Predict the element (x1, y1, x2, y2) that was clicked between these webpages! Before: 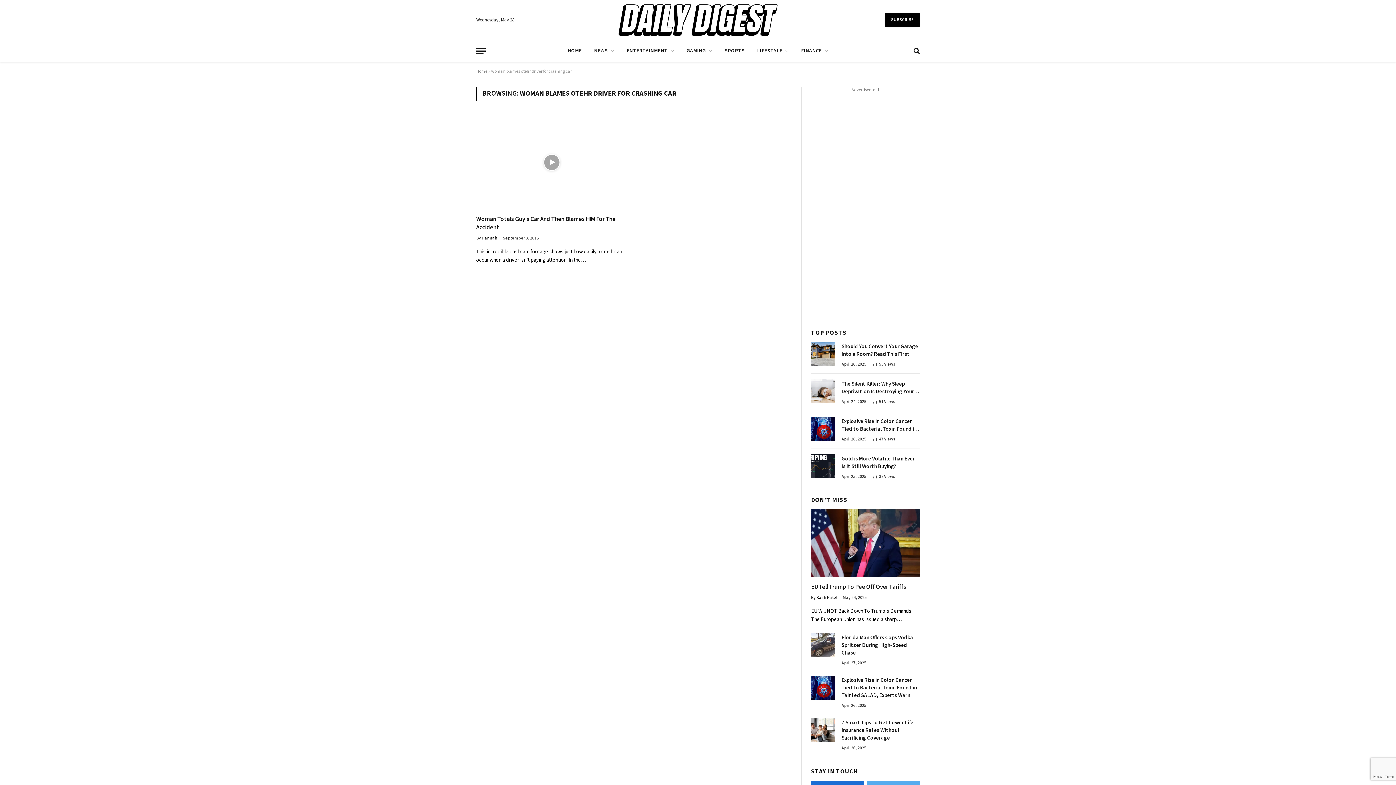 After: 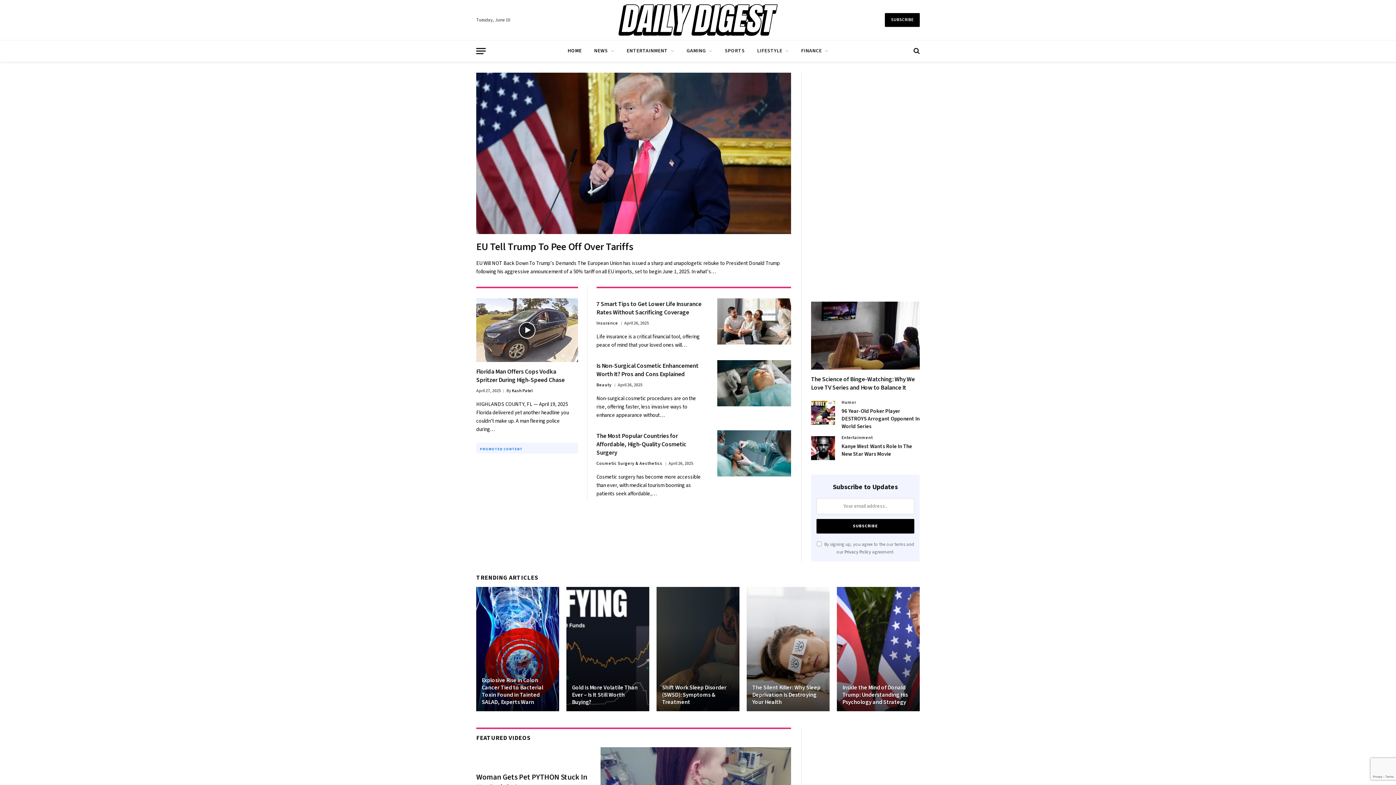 Action: bbox: (476, 68, 487, 74) label: Home